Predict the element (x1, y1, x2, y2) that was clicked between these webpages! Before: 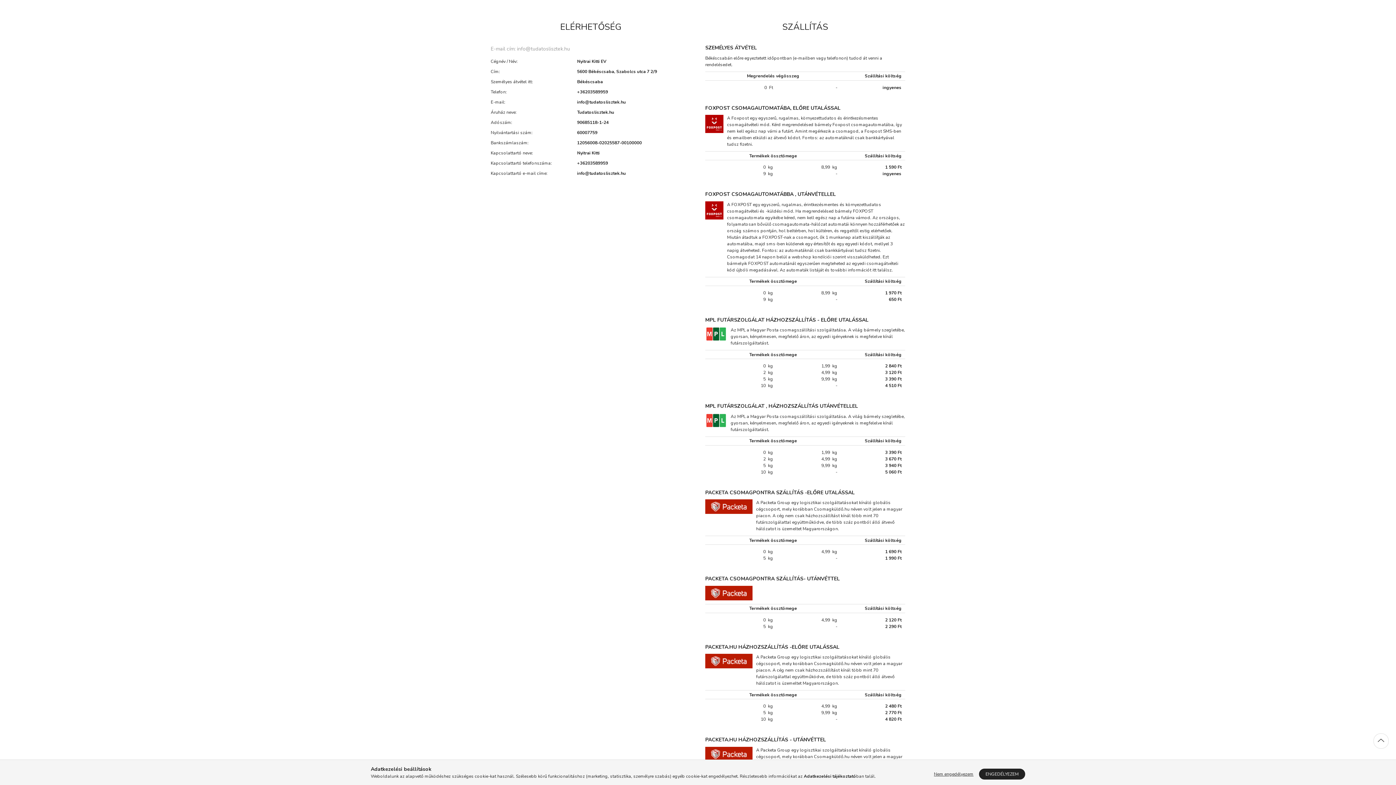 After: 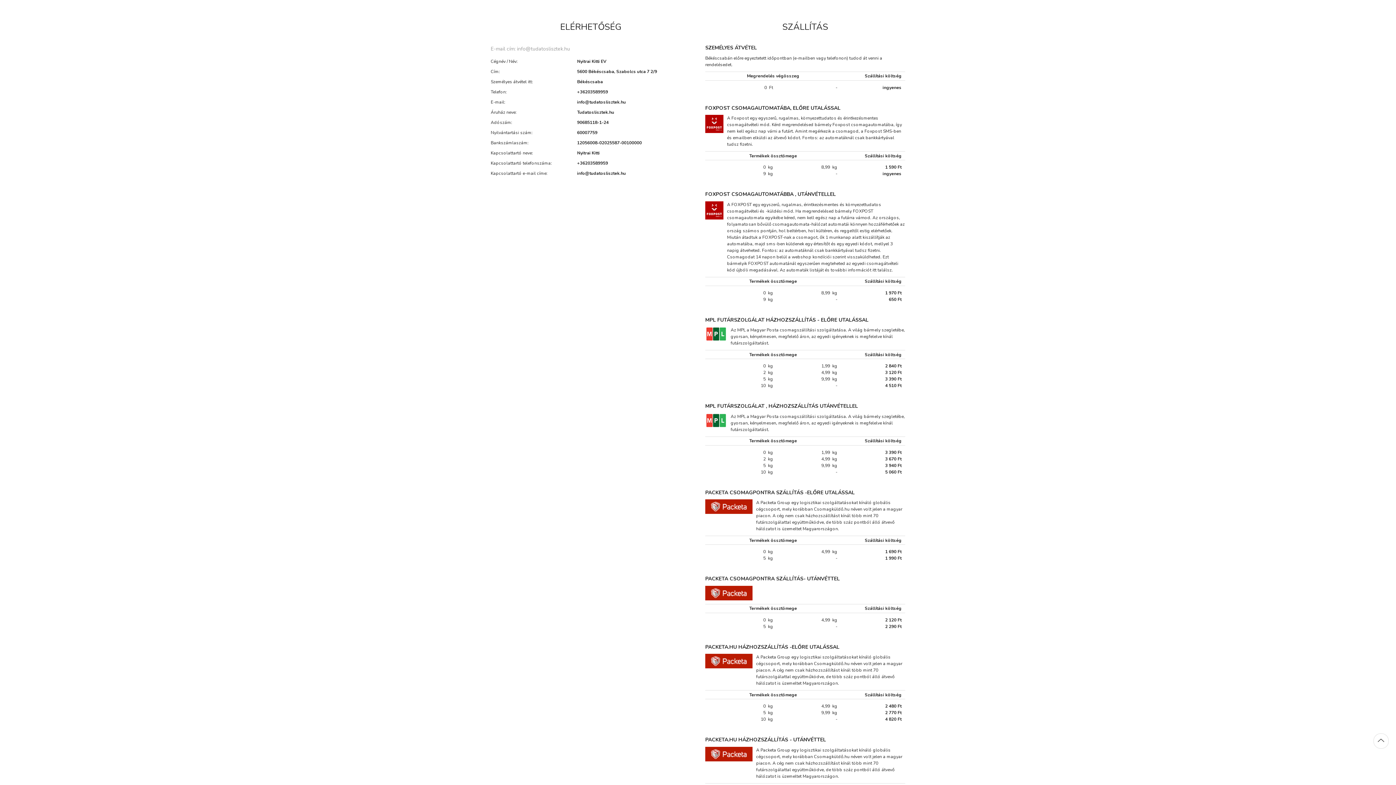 Action: label: Nem engedélyezem bbox: (930, 769, 977, 780)